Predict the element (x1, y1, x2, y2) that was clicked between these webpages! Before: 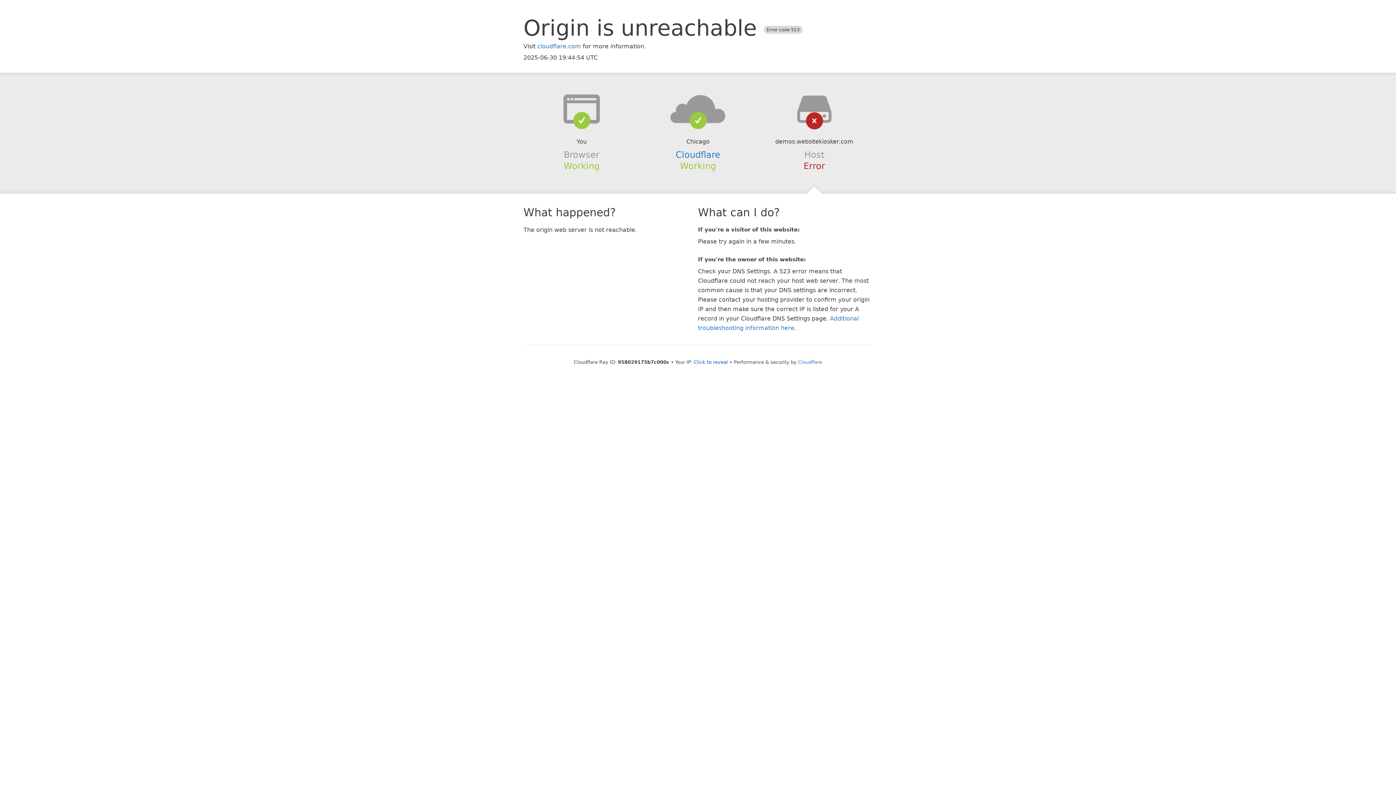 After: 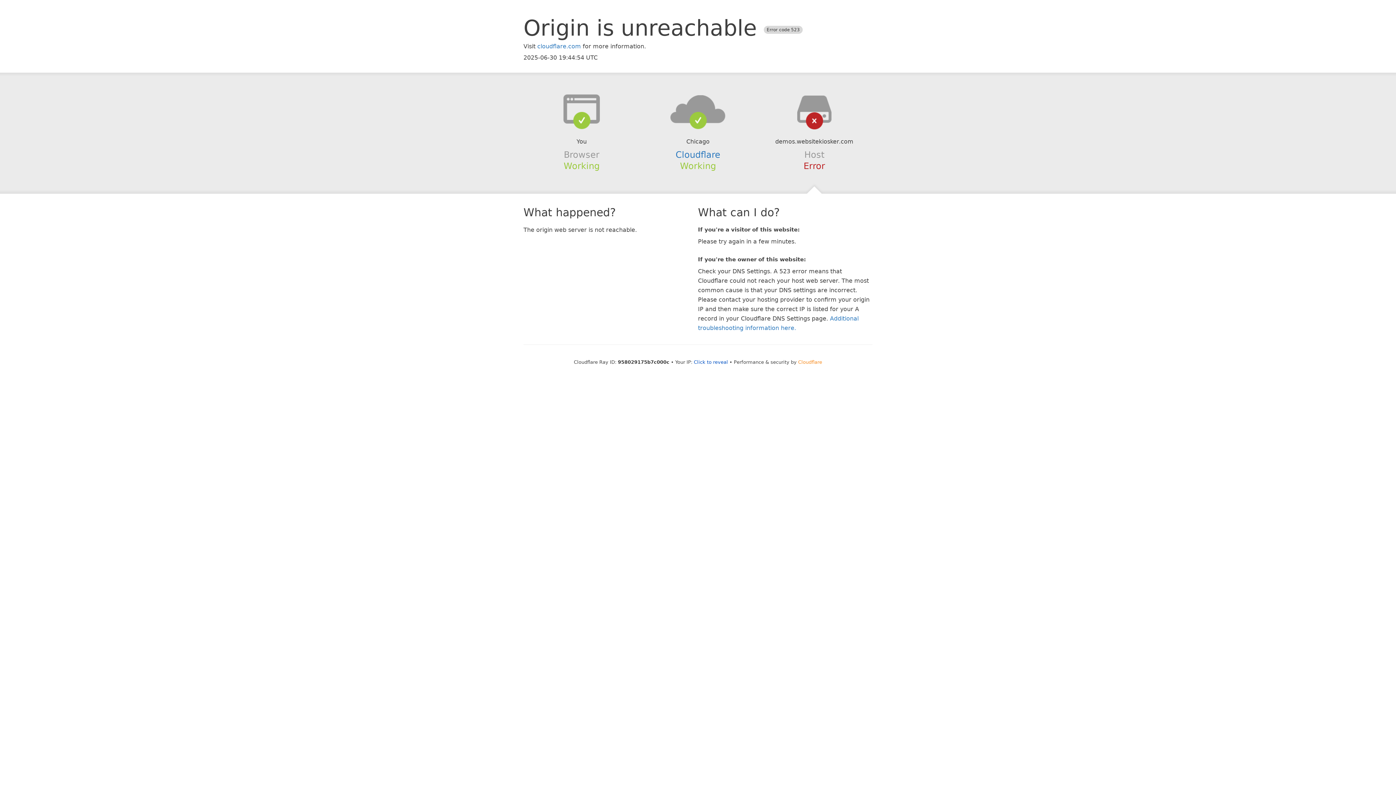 Action: bbox: (798, 359, 822, 364) label: Cloudflare